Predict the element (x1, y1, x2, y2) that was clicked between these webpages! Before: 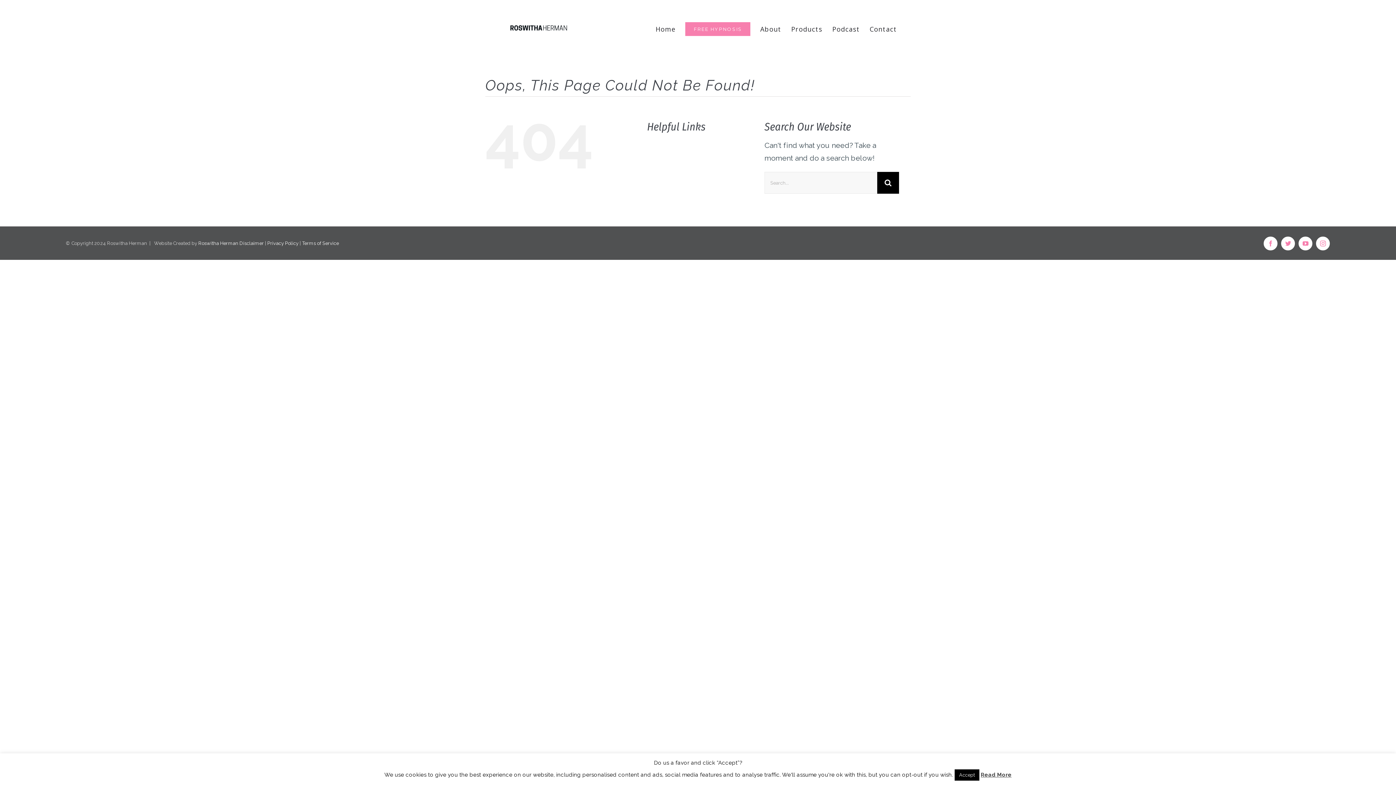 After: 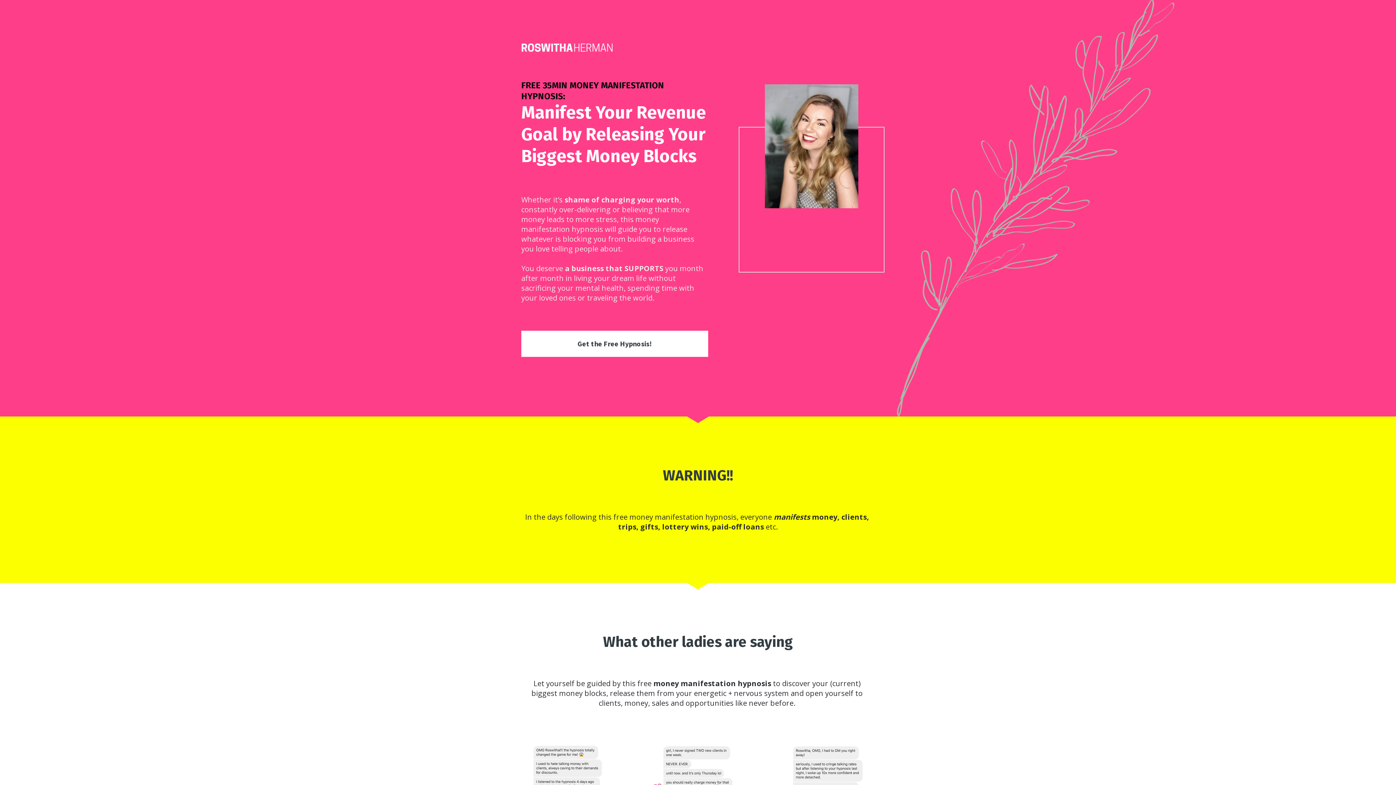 Action: label: FREE HYPNOSIS bbox: (685, 13, 750, 44)